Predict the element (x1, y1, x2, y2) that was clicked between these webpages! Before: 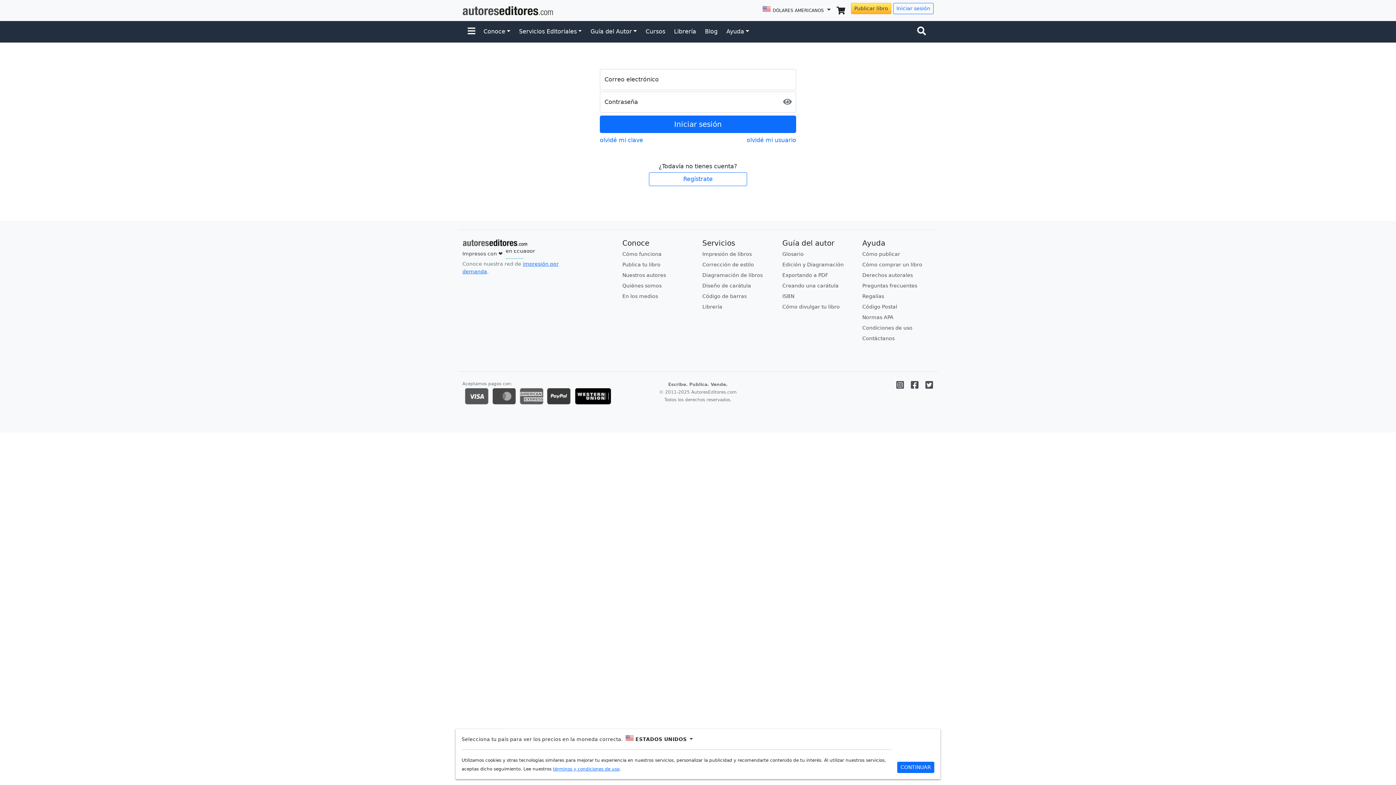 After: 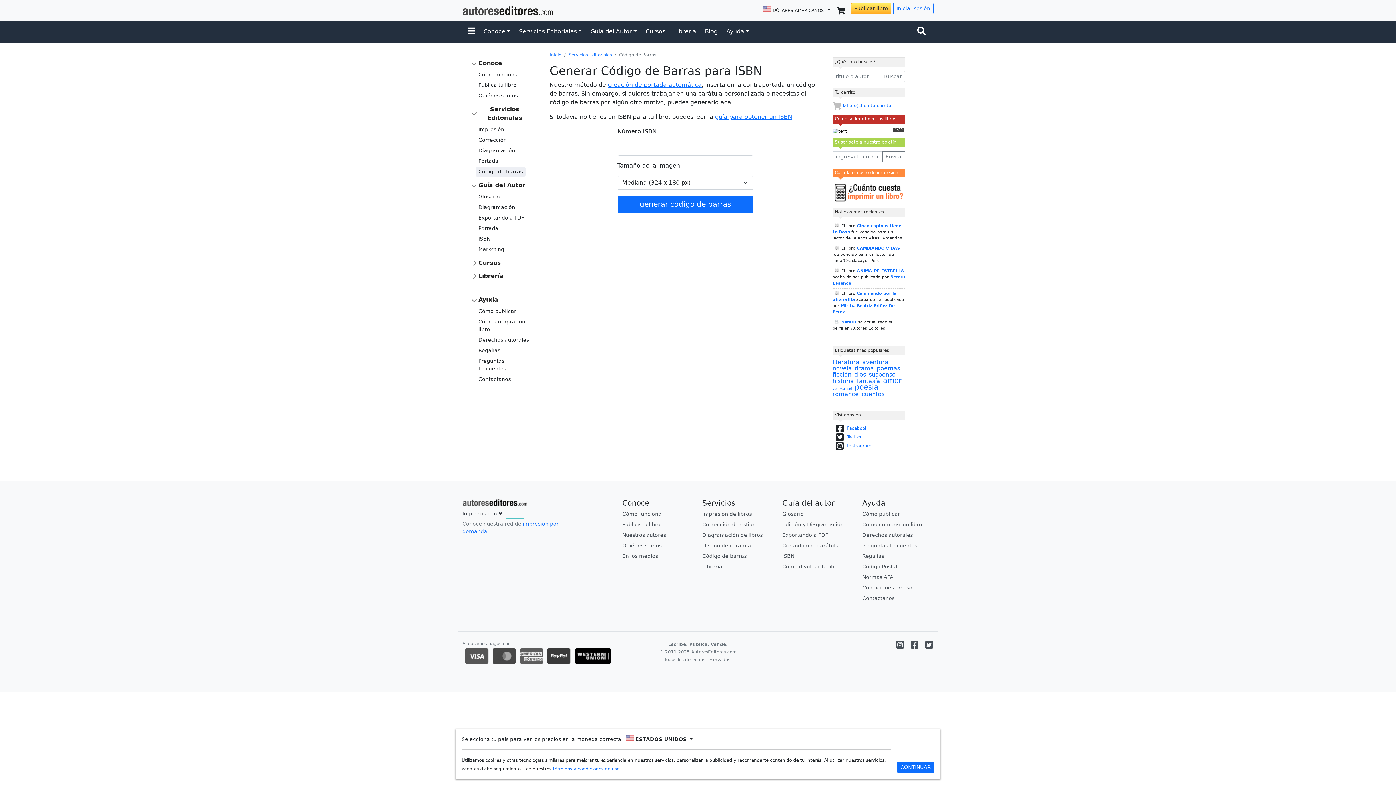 Action: label: Código de barras bbox: (702, 293, 746, 299)